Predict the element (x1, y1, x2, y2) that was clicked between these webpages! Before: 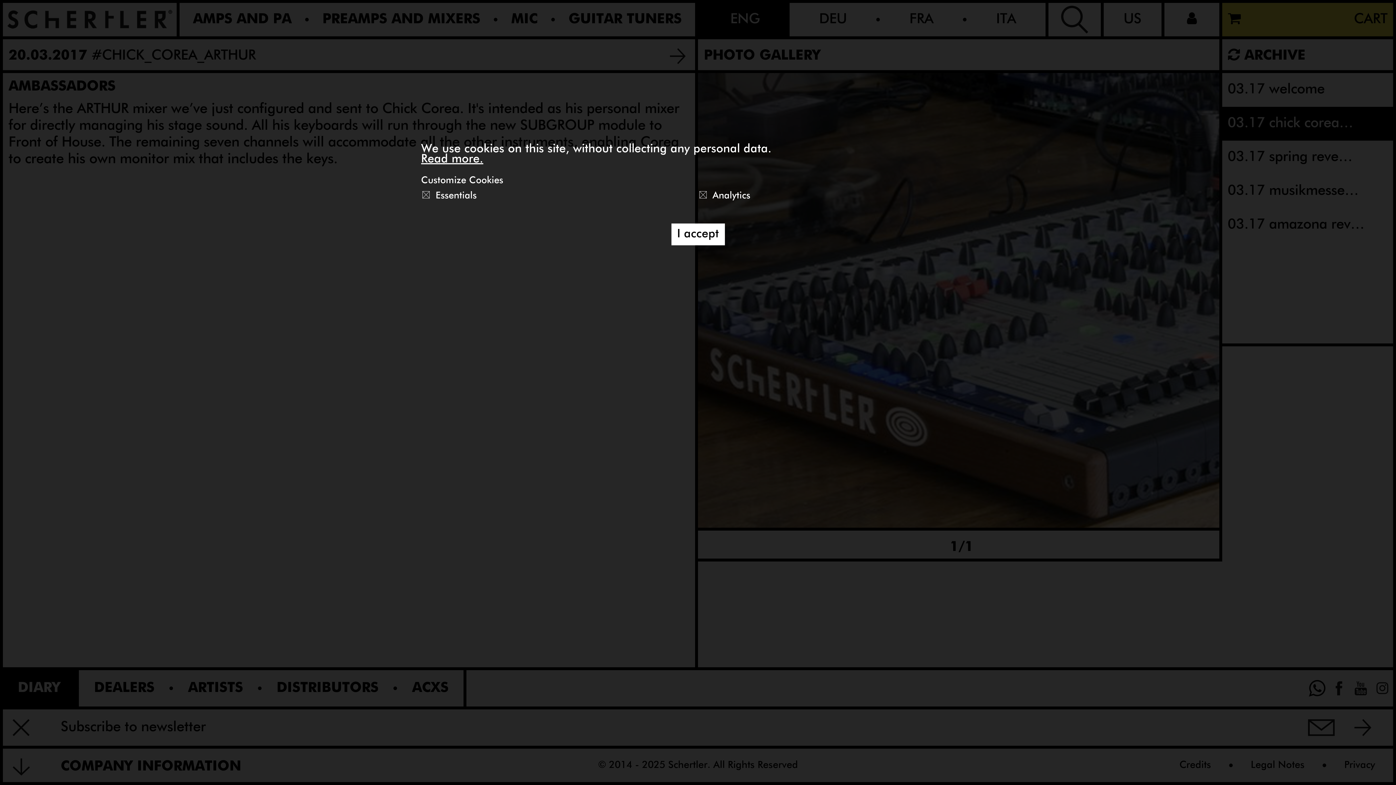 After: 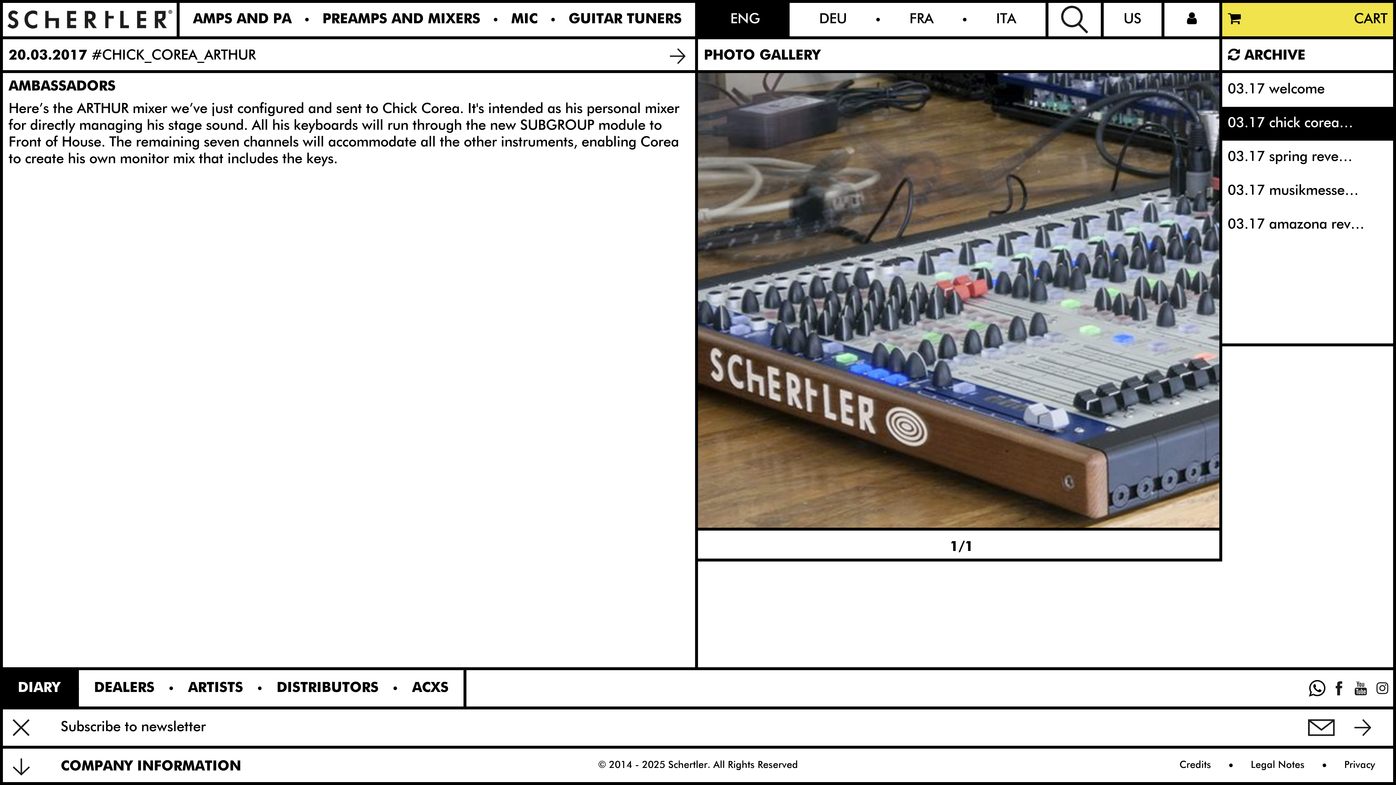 Action: bbox: (671, 223, 724, 245) label: I accept